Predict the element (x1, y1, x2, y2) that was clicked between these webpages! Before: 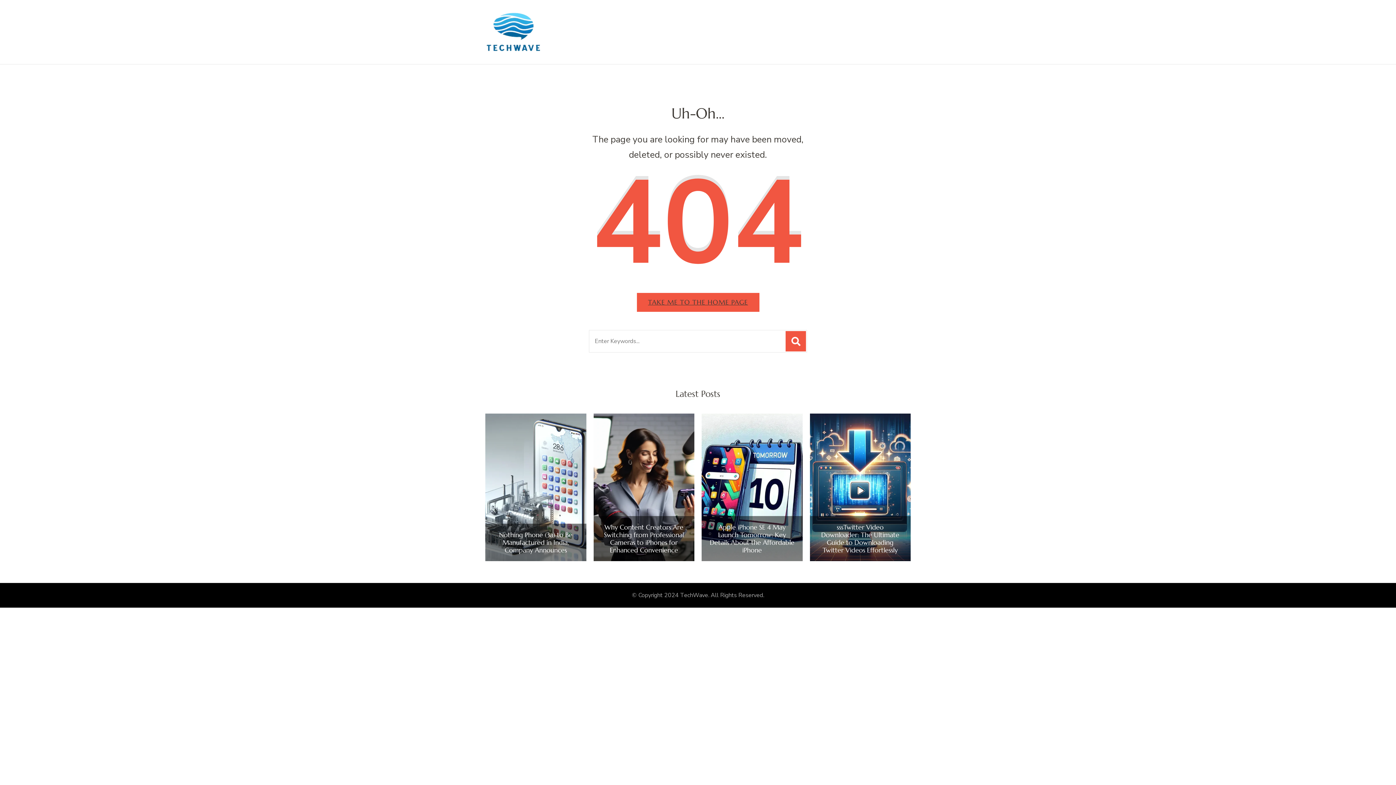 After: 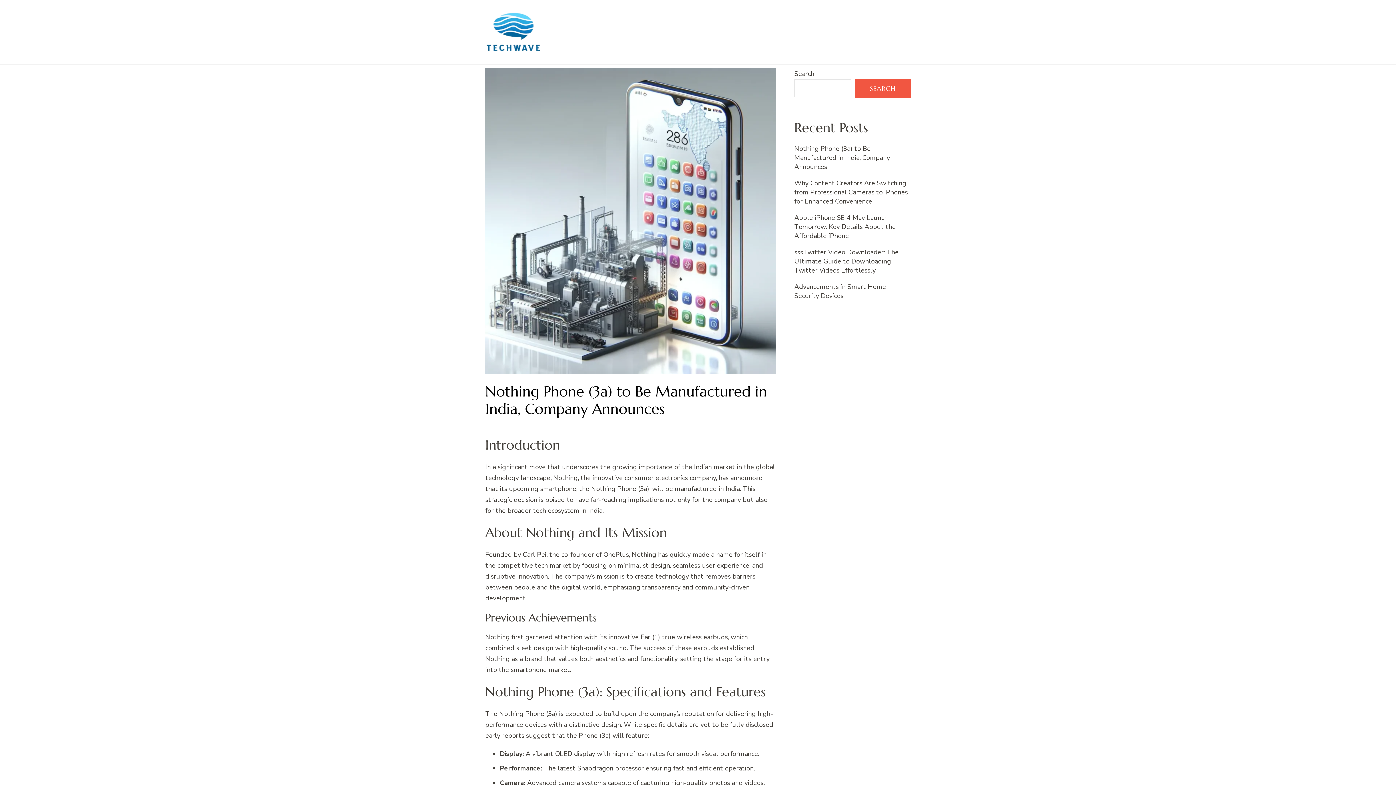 Action: bbox: (492, 531, 579, 554) label: Nothing Phone (3a) to Be Manufactured in India, Company Announces